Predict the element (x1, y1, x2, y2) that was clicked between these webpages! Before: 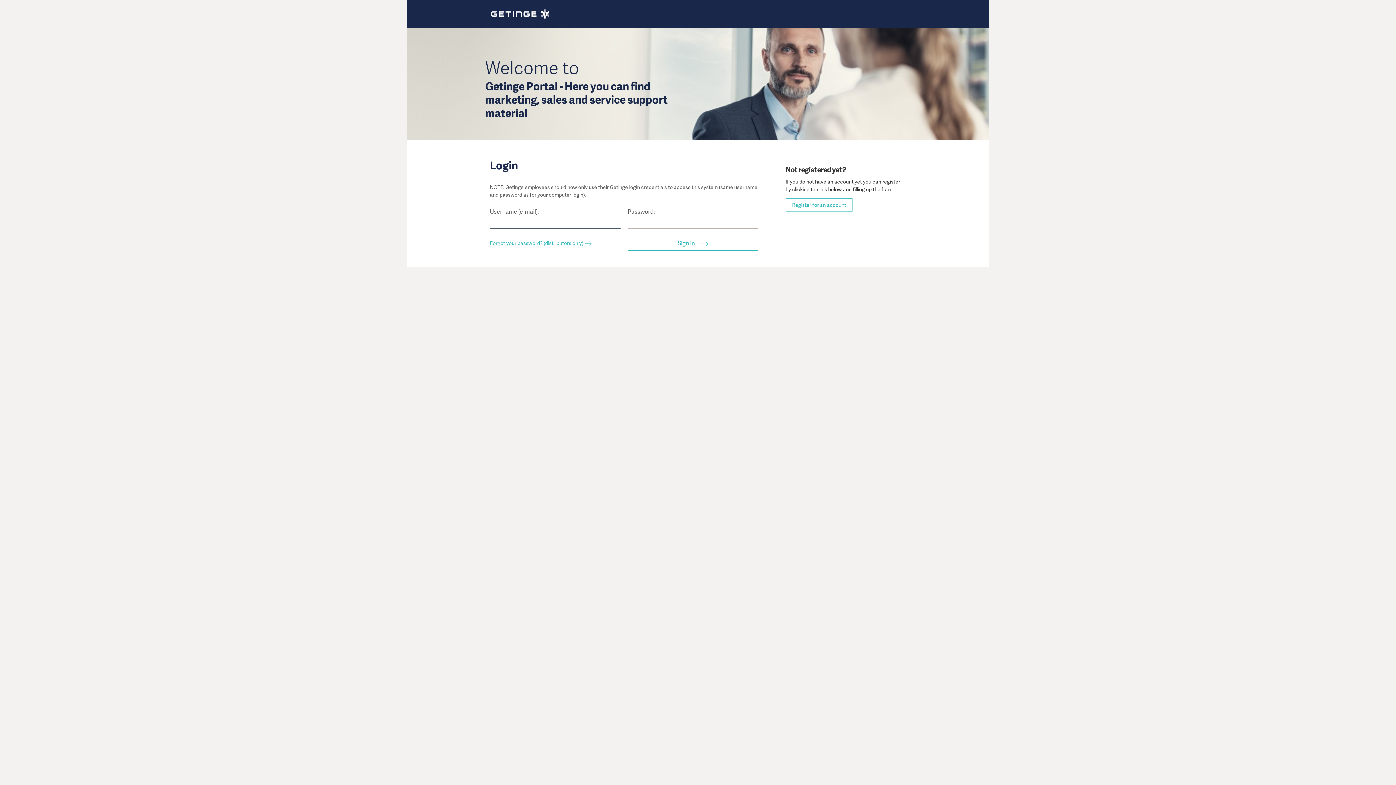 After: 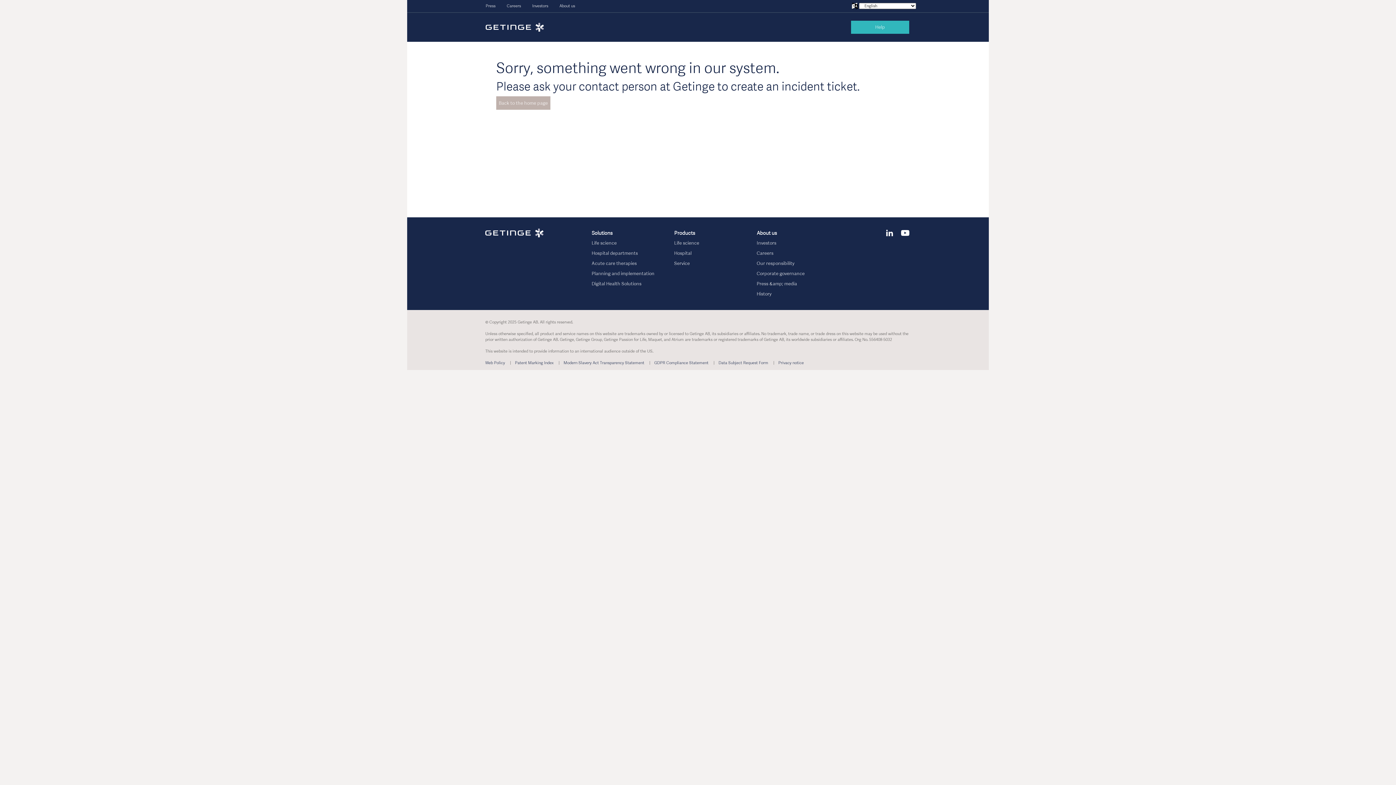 Action: bbox: (490, 240, 583, 247) label: Forgot your password? (distributors only)